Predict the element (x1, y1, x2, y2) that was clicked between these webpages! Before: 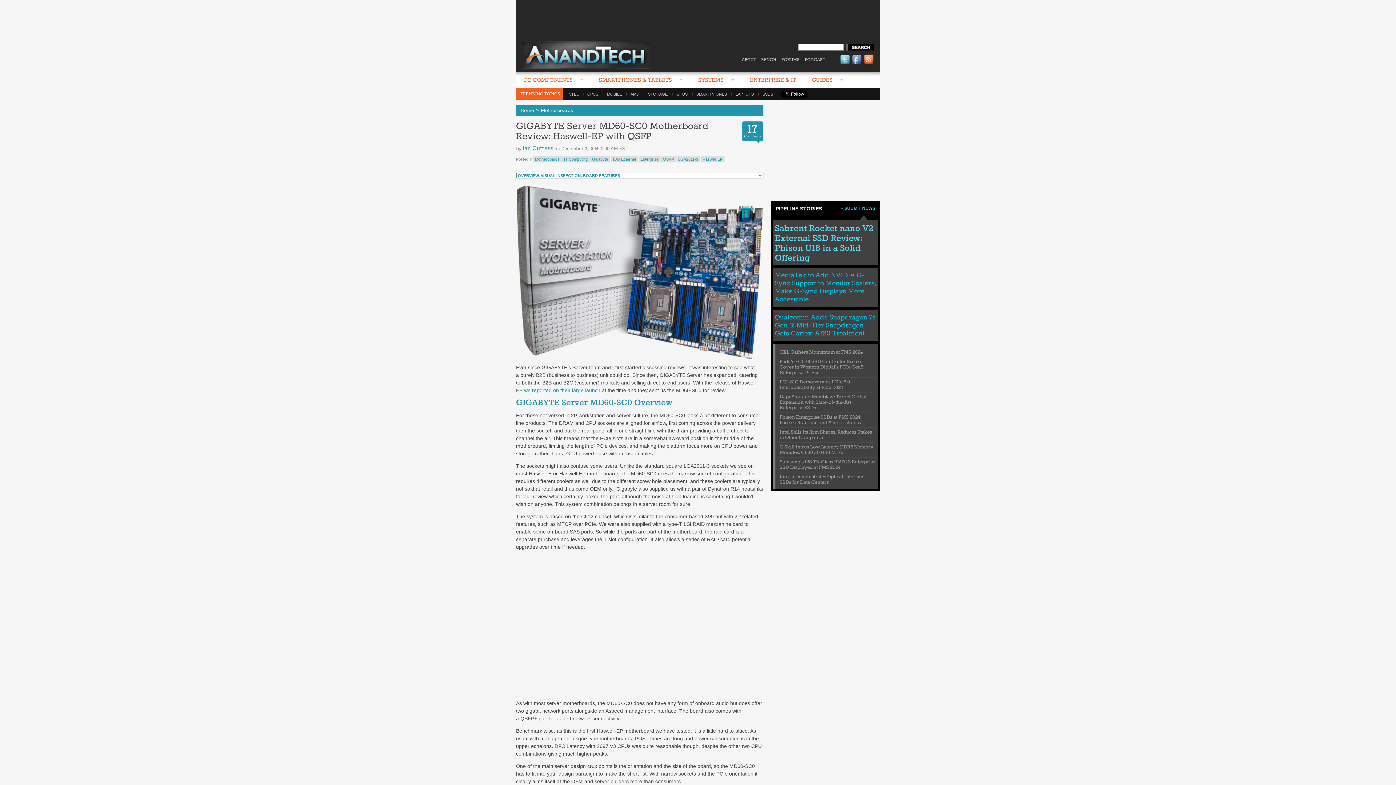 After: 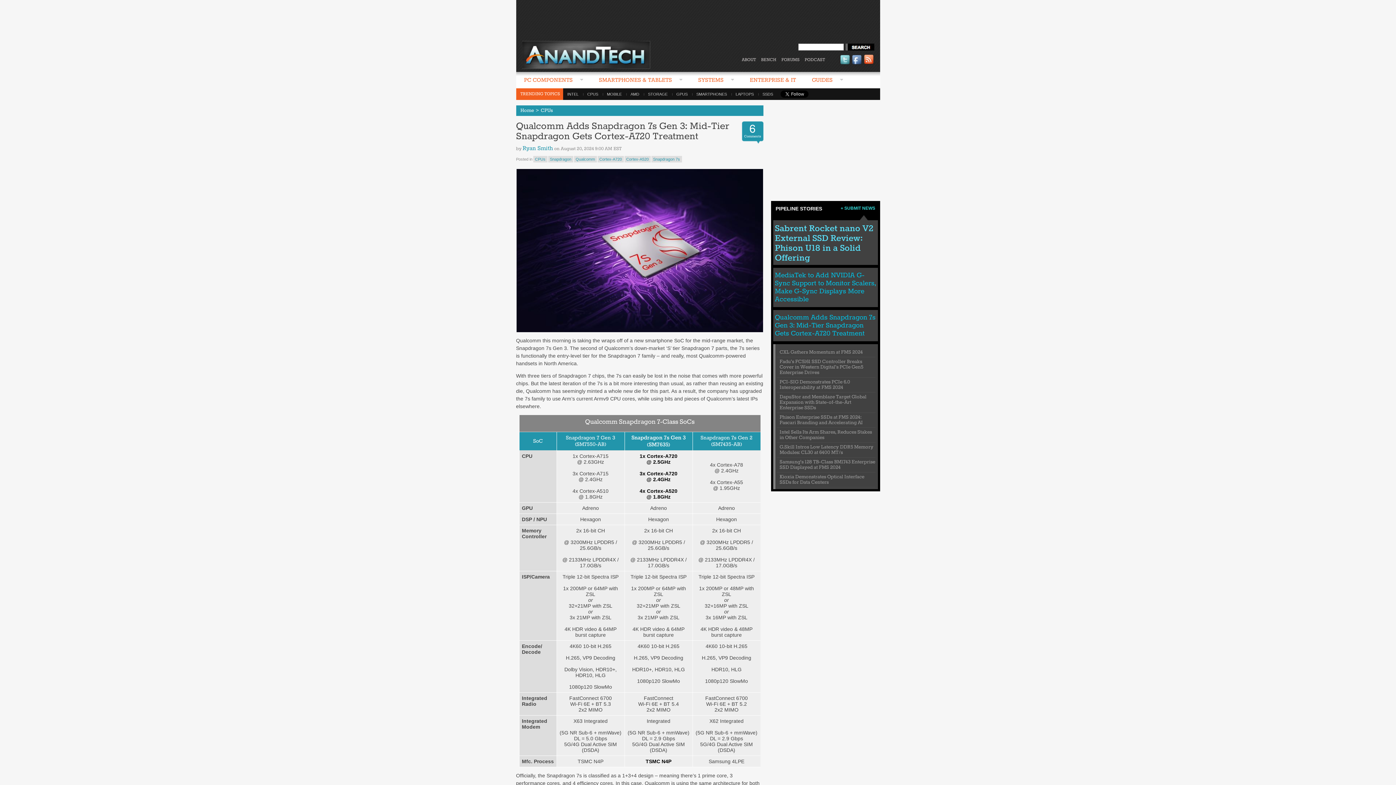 Action: bbox: (775, 313, 875, 337) label: Qualcomm Adds Snapdragon 7s Gen 3: Mid-Tier Snapdragon Gets Cortex-A720 Treatment